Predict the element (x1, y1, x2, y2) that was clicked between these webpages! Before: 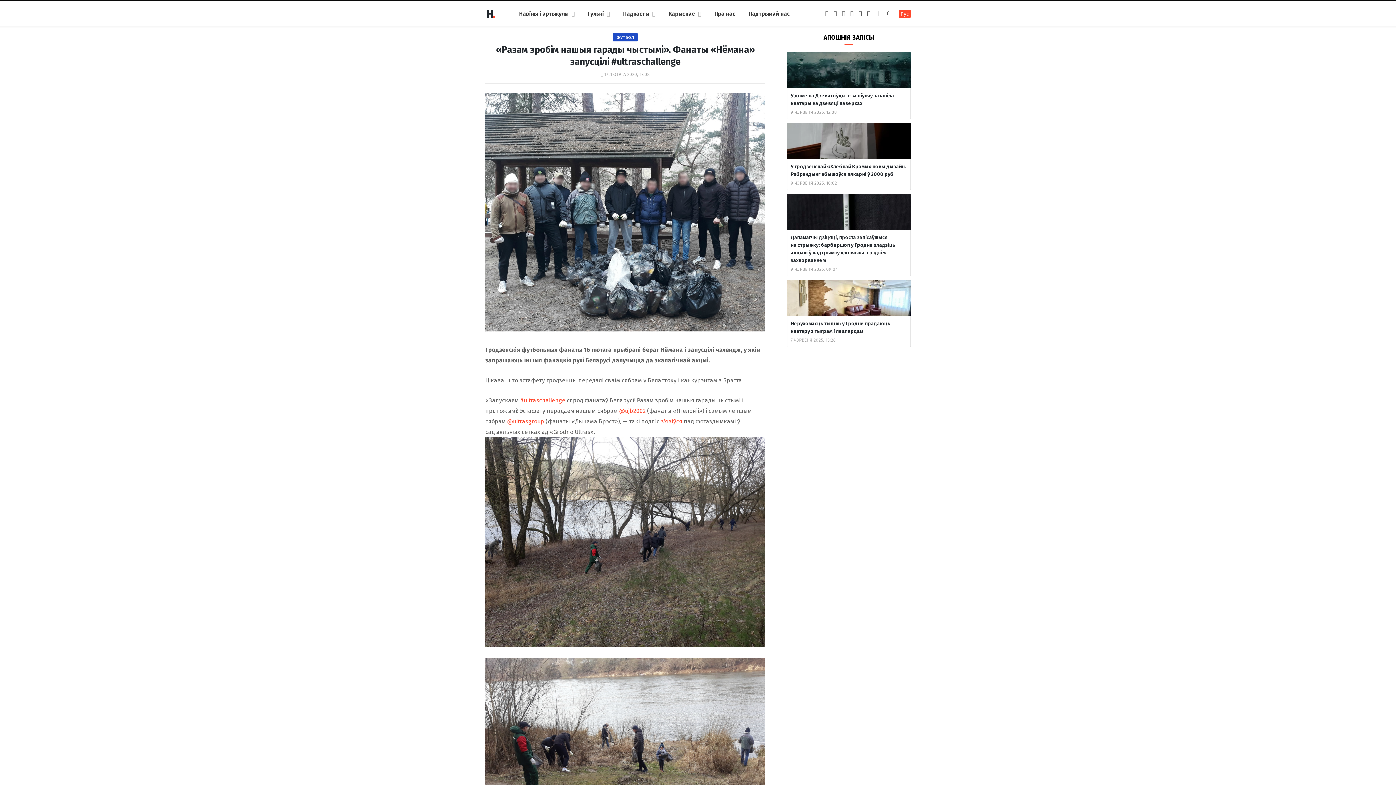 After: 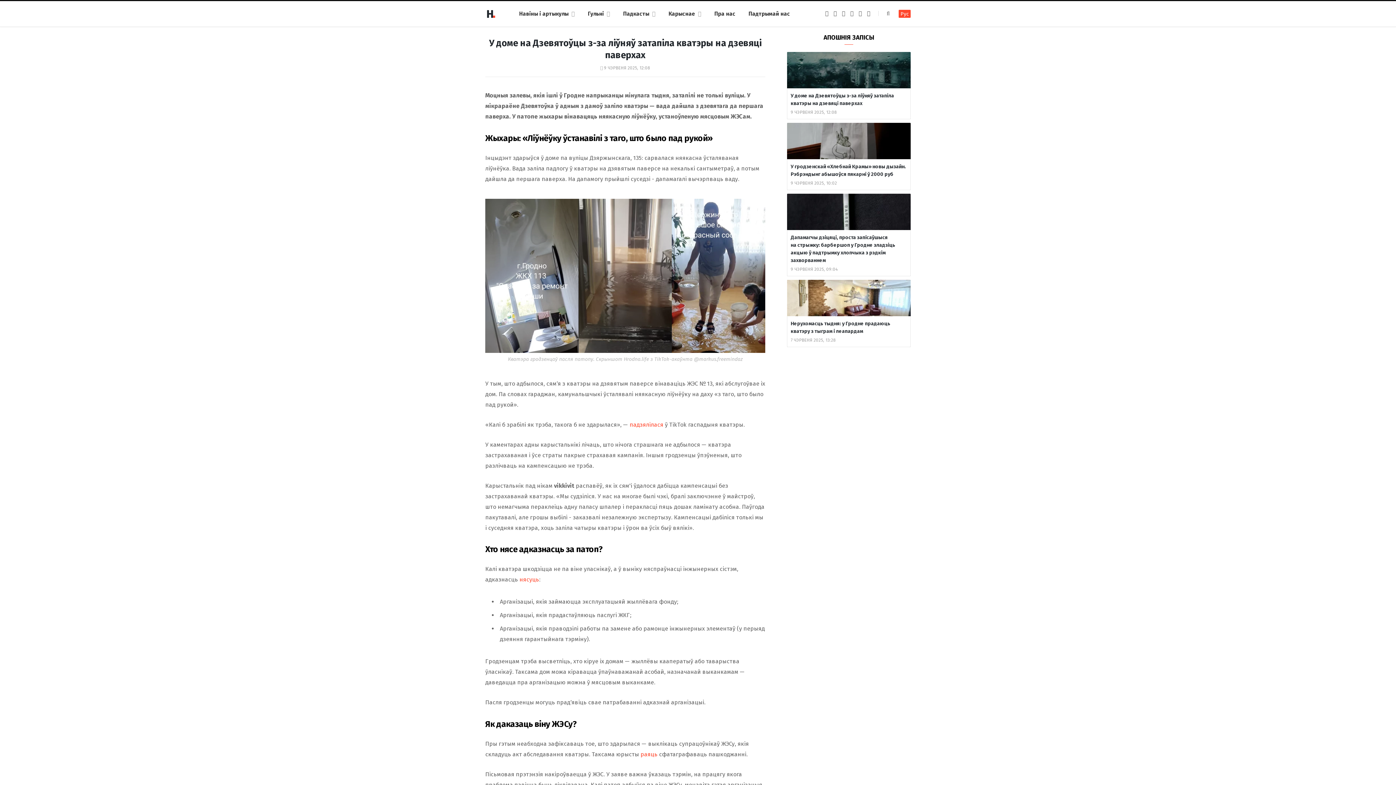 Action: label: У доме на Дзевятоўцы з-за ліўняў затапіла кватэры на дзевяці паверхах bbox: (790, 92, 907, 107)